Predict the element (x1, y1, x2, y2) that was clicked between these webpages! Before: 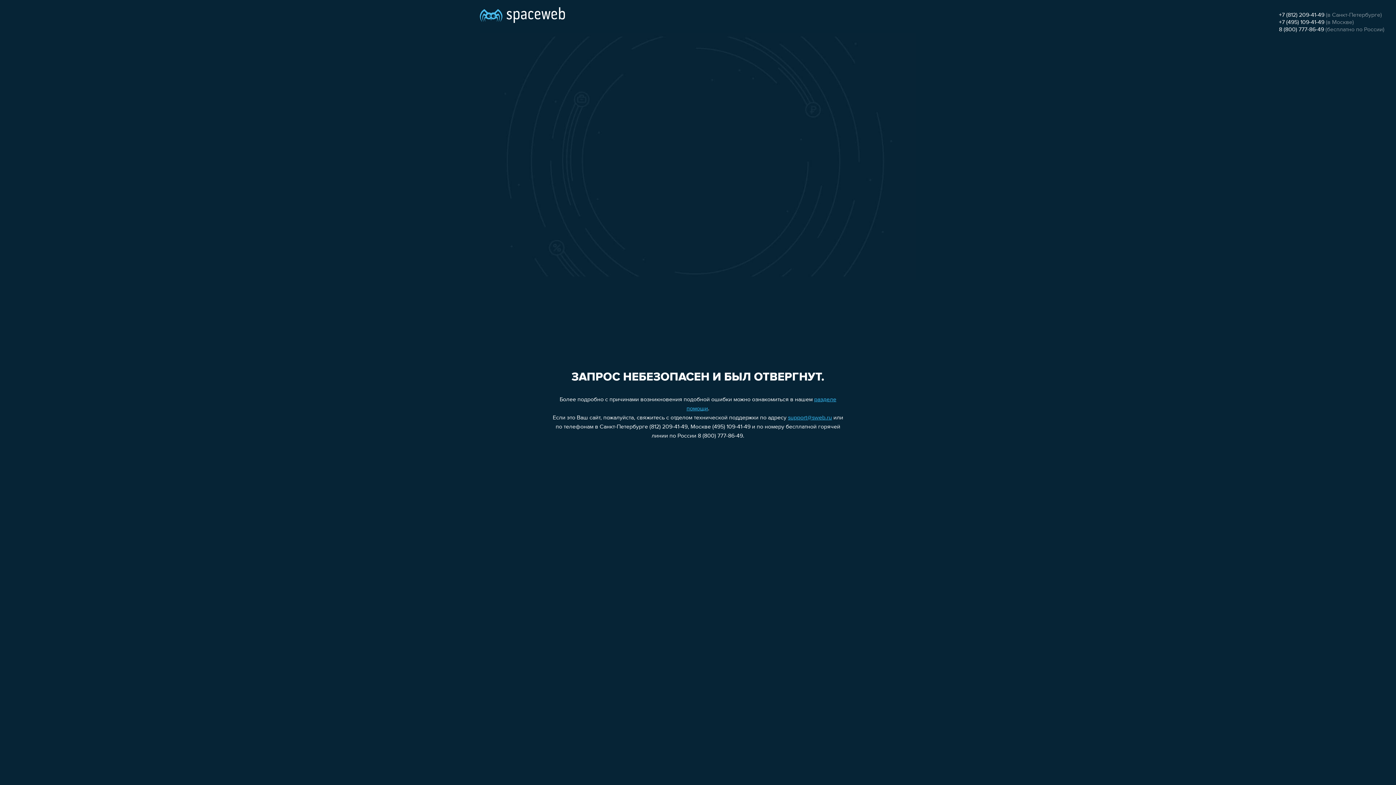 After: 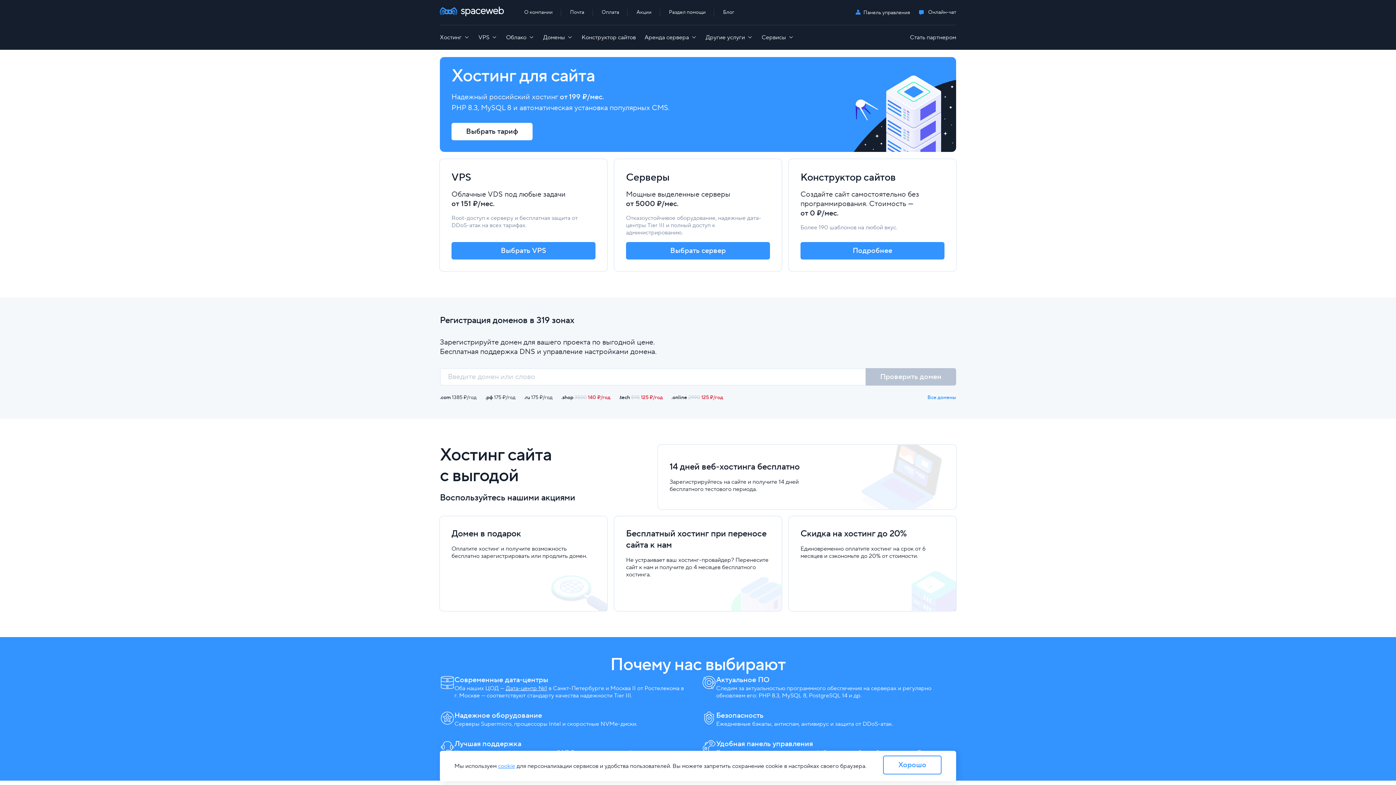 Action: bbox: (480, 0, 565, 25)